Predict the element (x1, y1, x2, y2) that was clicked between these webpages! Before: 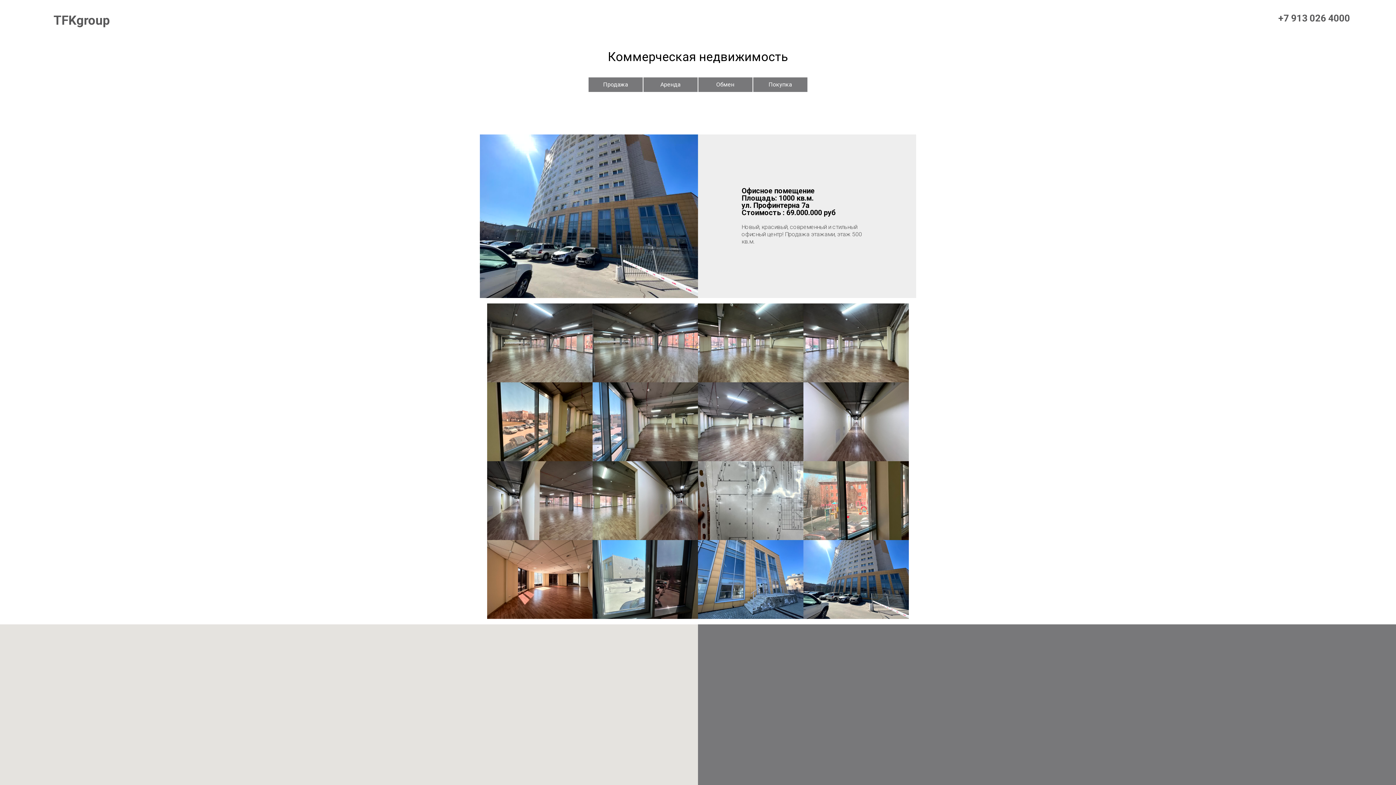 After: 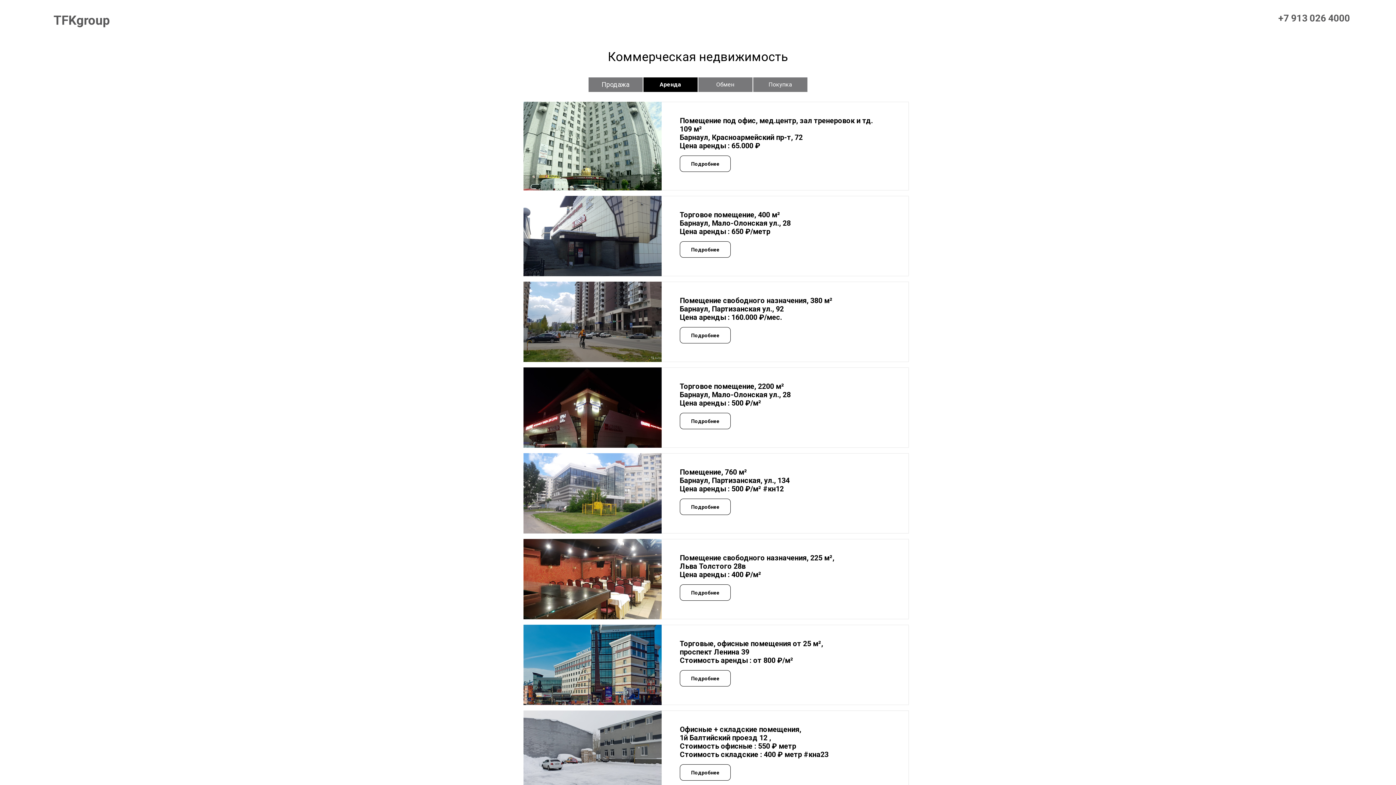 Action: bbox: (643, 77, 697, 92) label: Аренда